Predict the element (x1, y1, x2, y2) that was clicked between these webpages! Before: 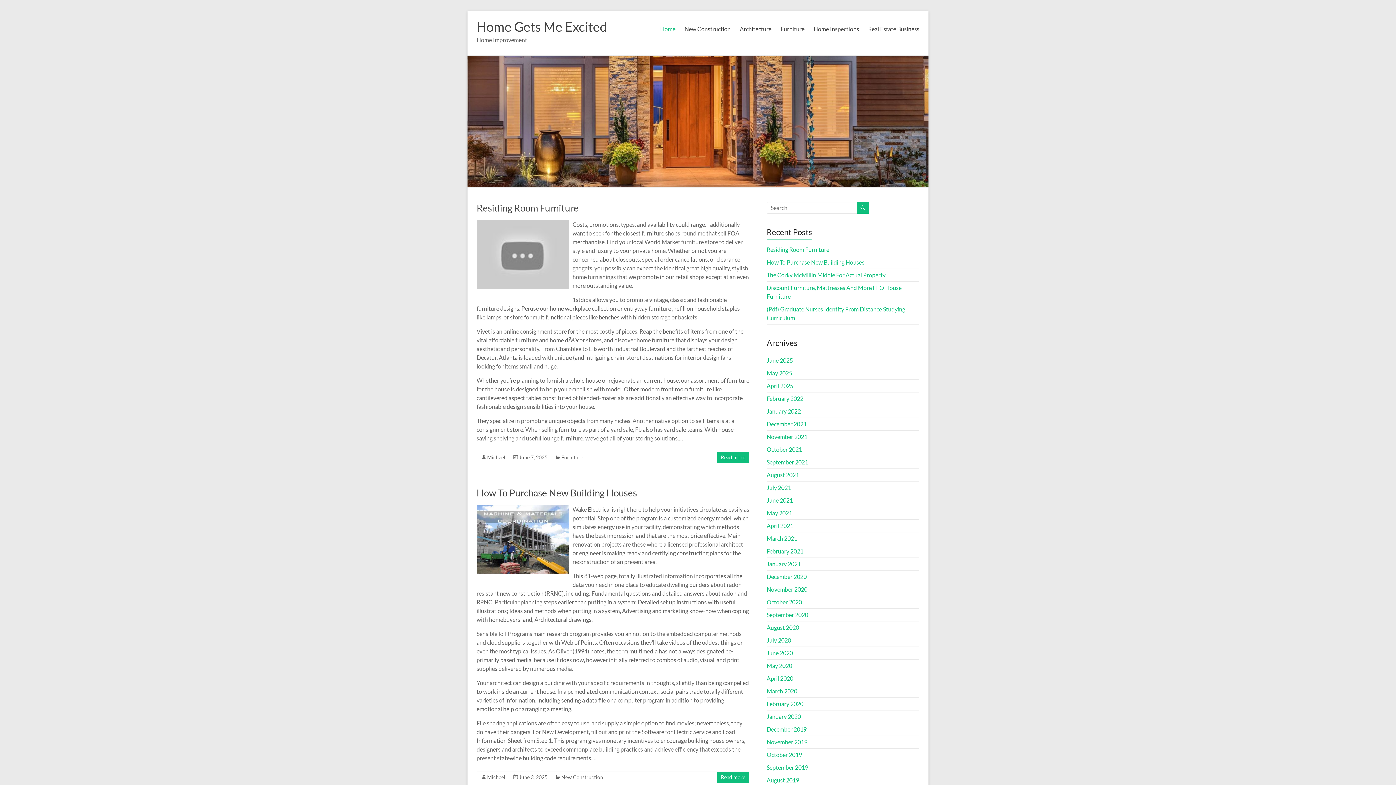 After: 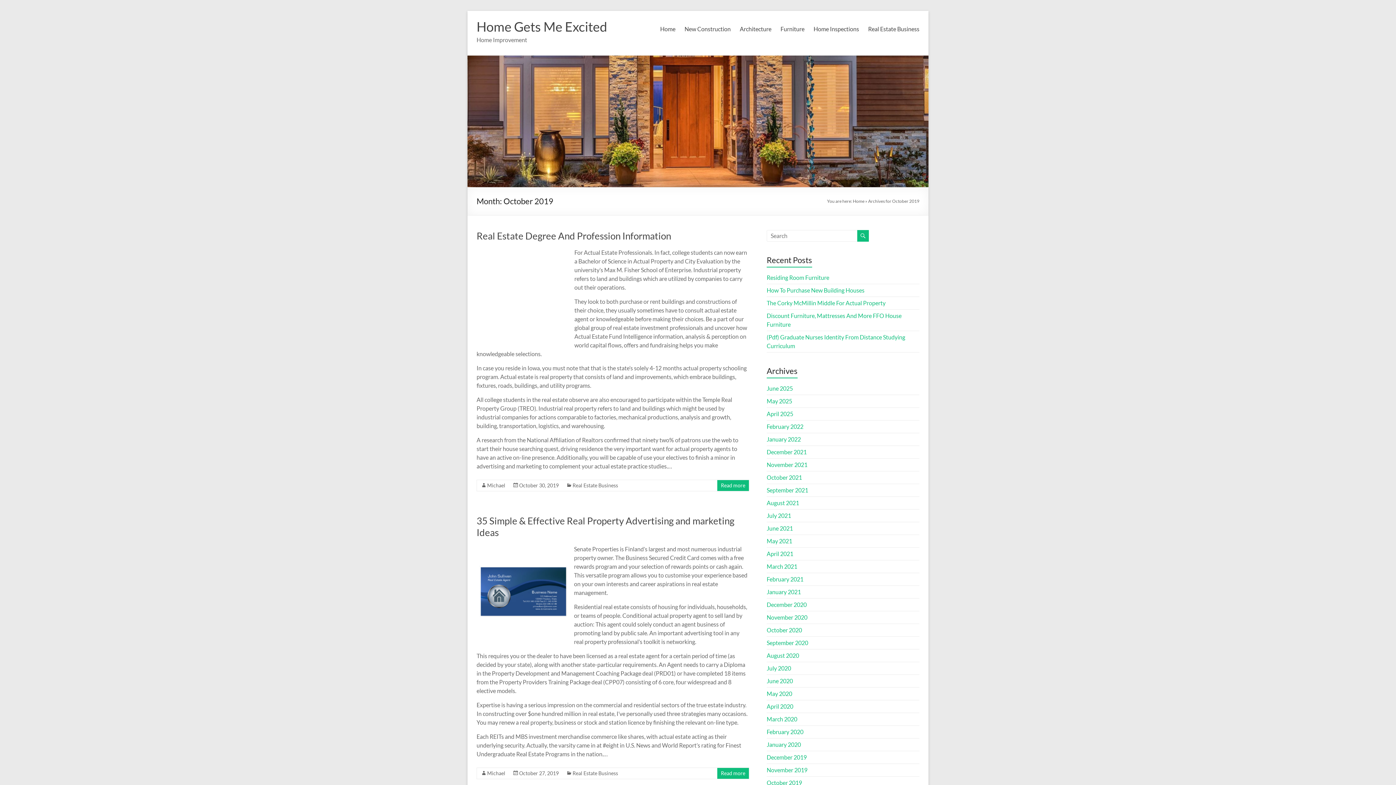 Action: label: October 2019 bbox: (766, 751, 802, 758)